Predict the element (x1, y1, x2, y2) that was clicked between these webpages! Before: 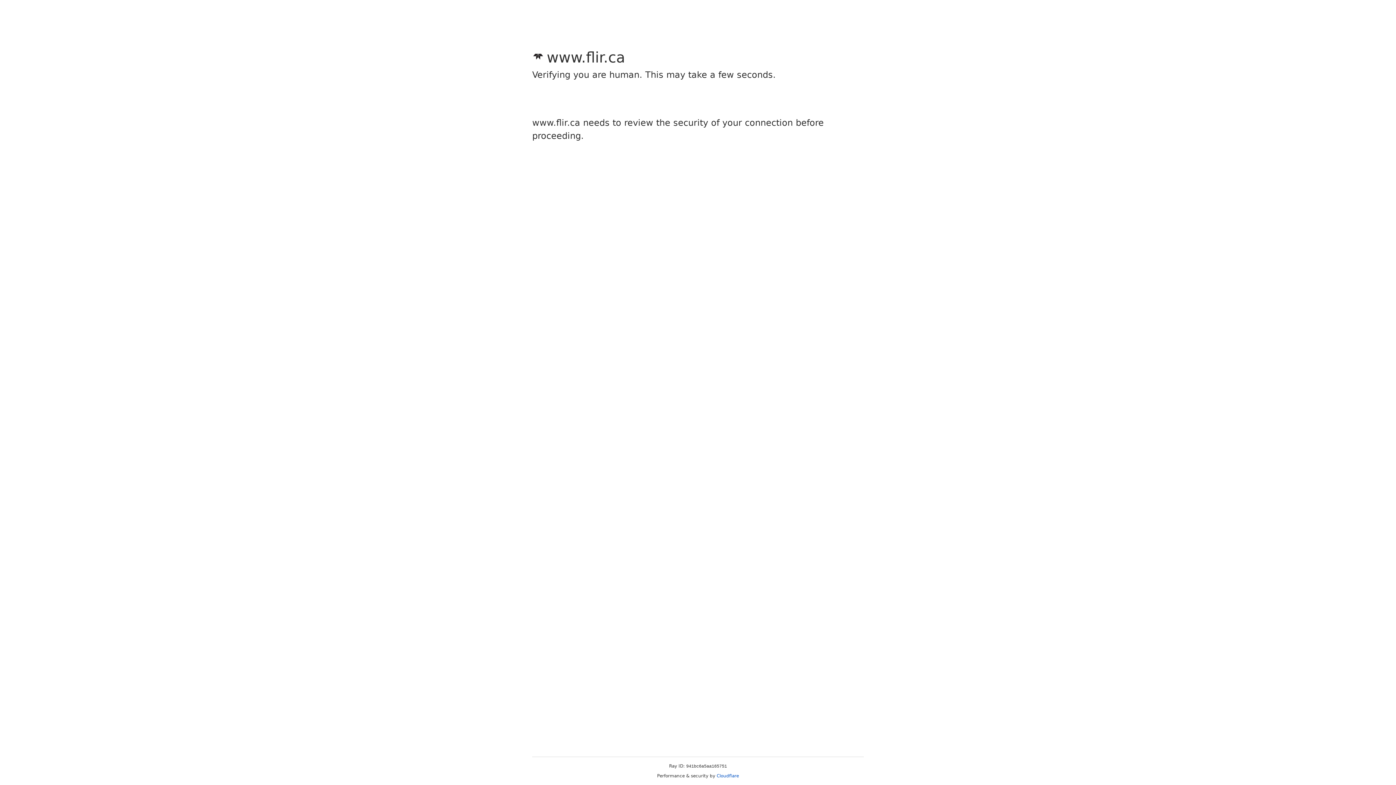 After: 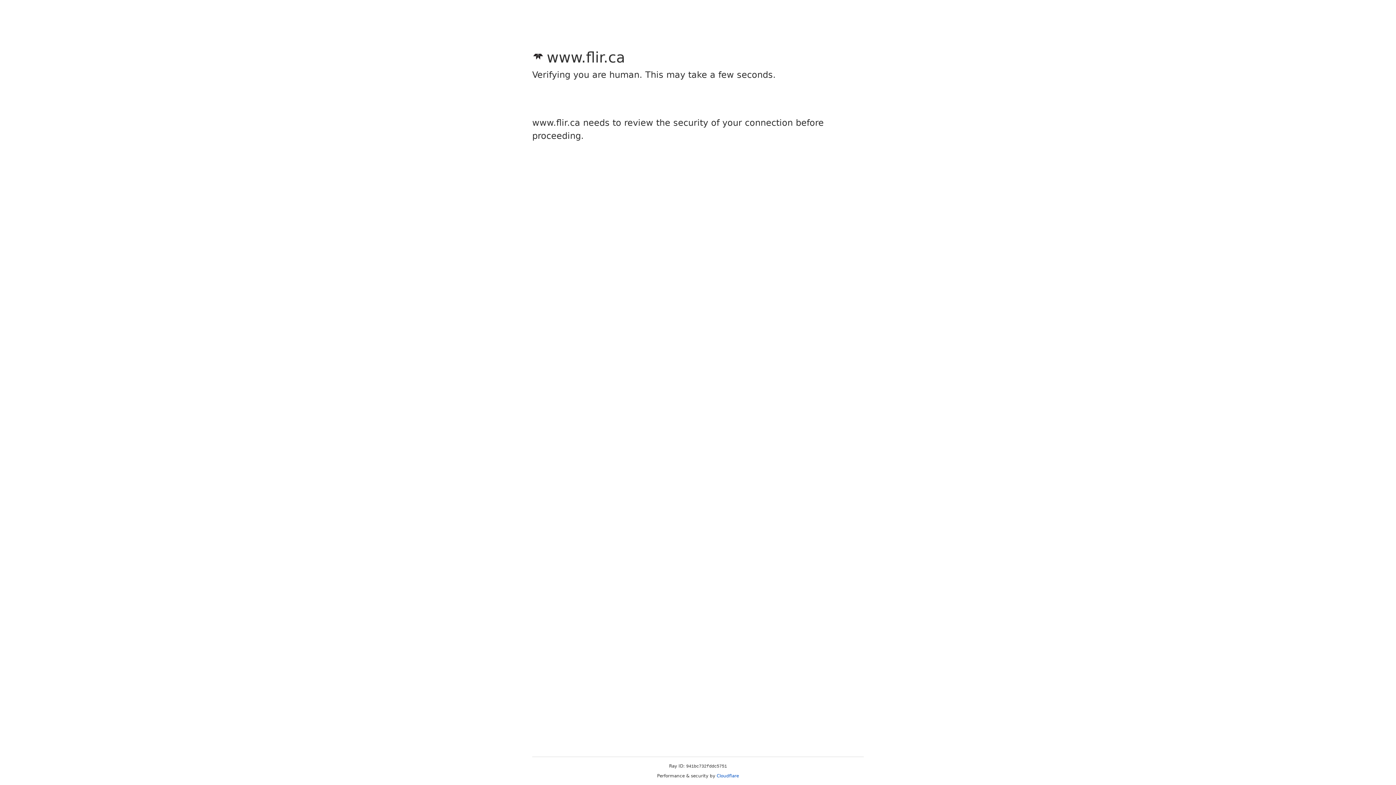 Action: label: Cloudflare bbox: (716, 773, 739, 778)